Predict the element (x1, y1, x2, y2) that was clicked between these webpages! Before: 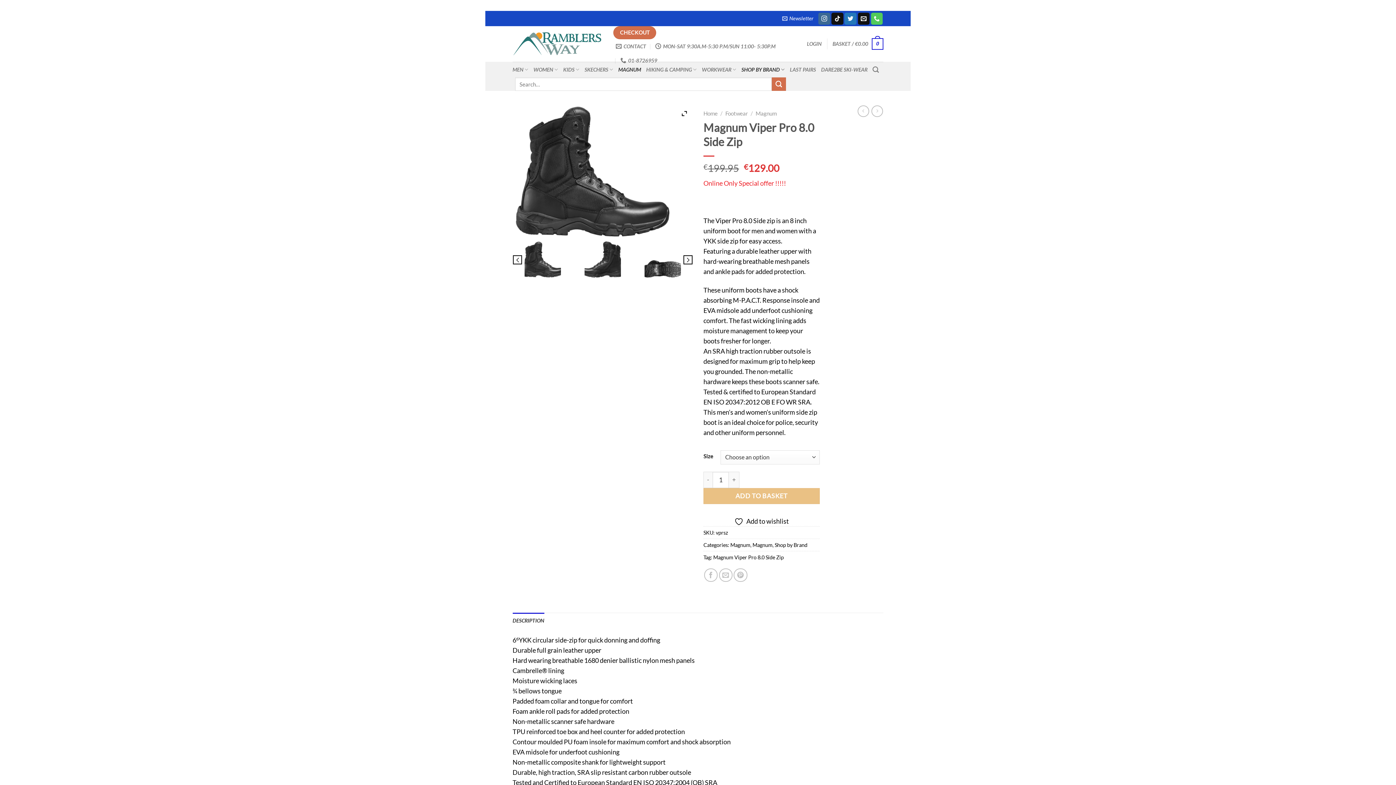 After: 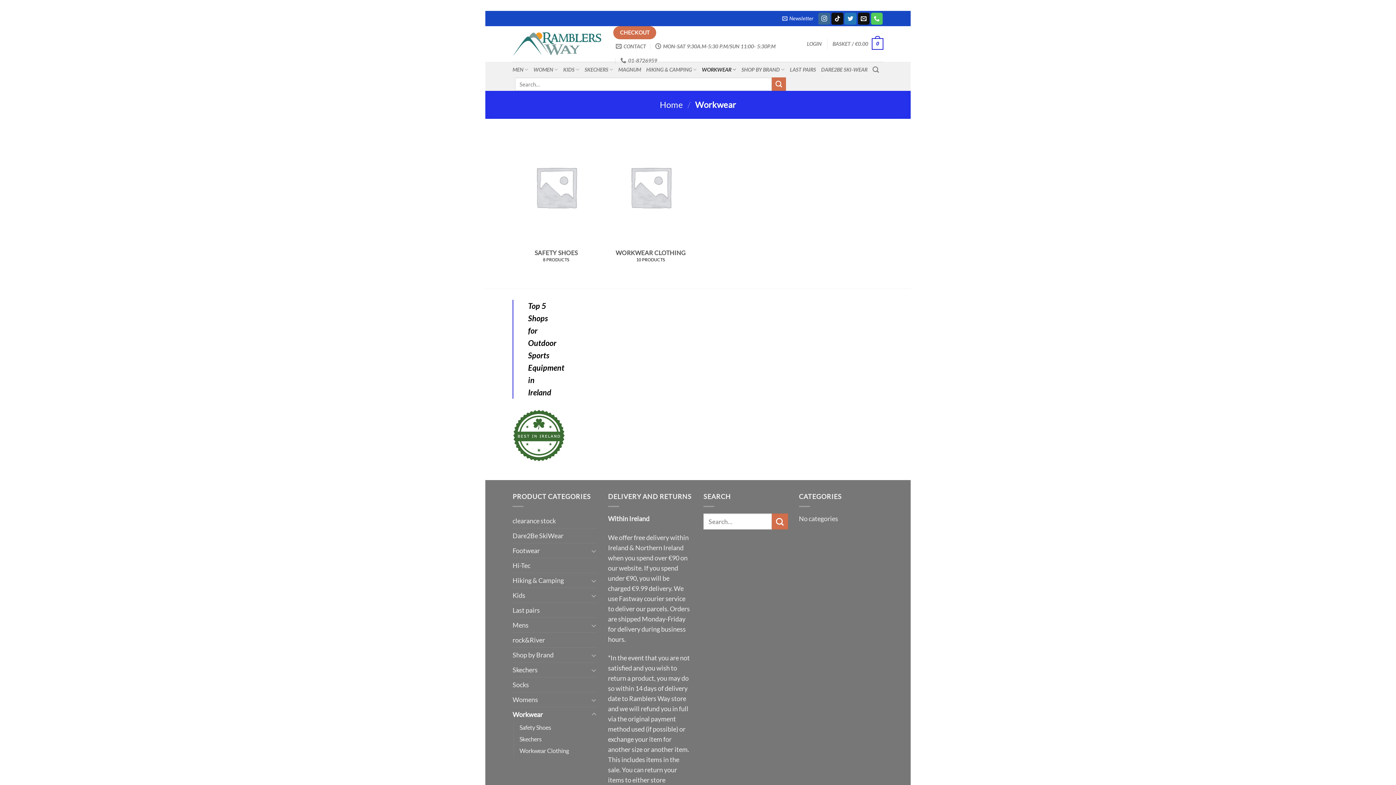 Action: bbox: (702, 61, 736, 77) label: WORKWEAR